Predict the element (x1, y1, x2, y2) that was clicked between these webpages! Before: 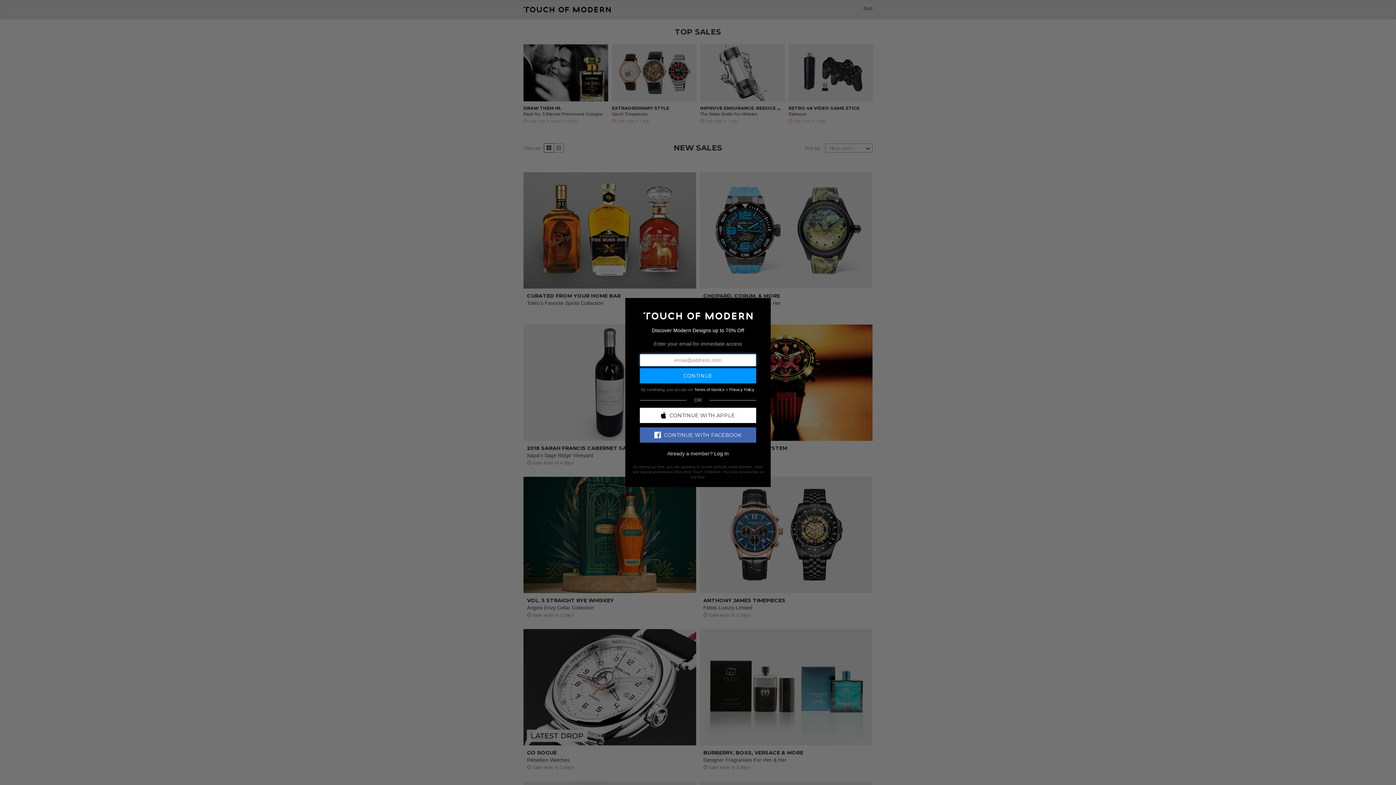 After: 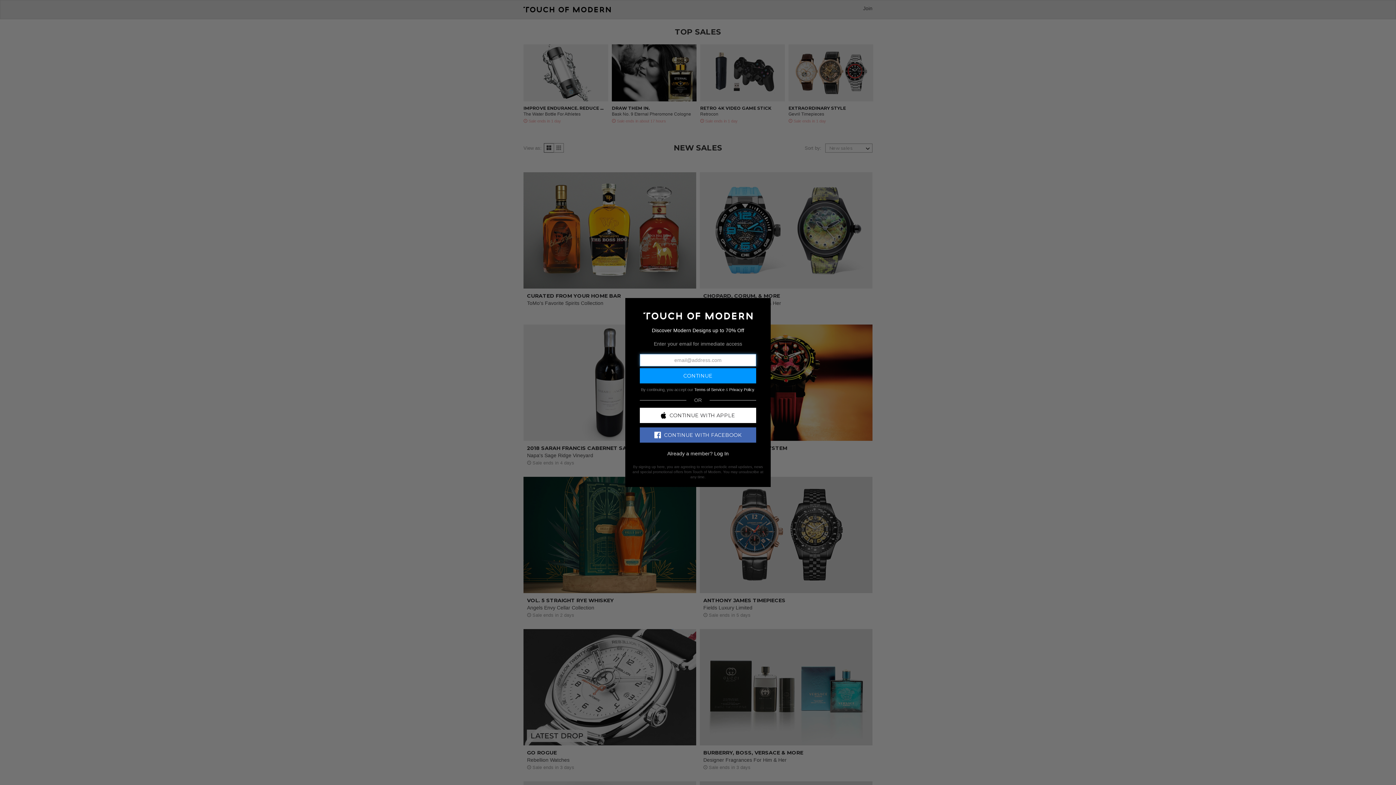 Action: bbox: (640, 427, 756, 442) label: CONTINUE WITH FACEBOOK